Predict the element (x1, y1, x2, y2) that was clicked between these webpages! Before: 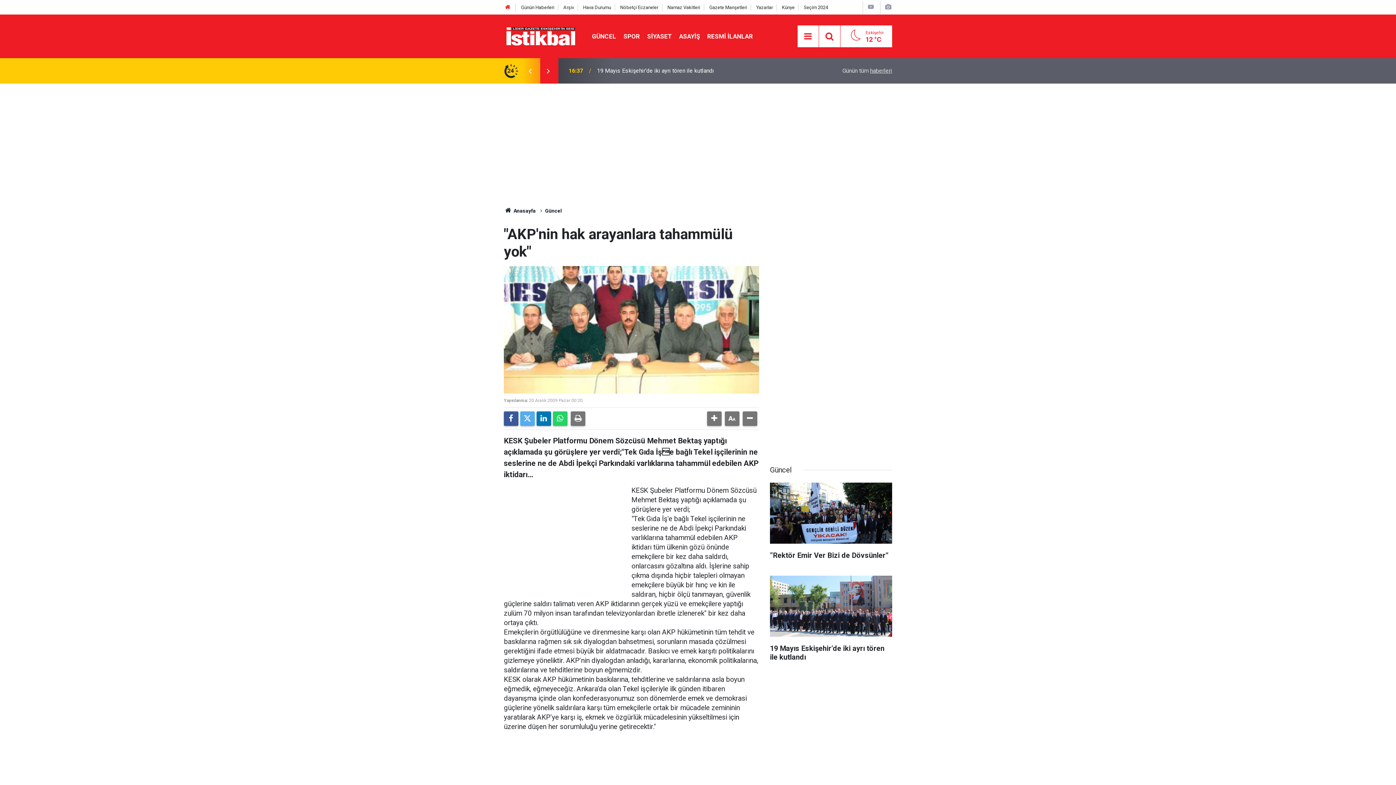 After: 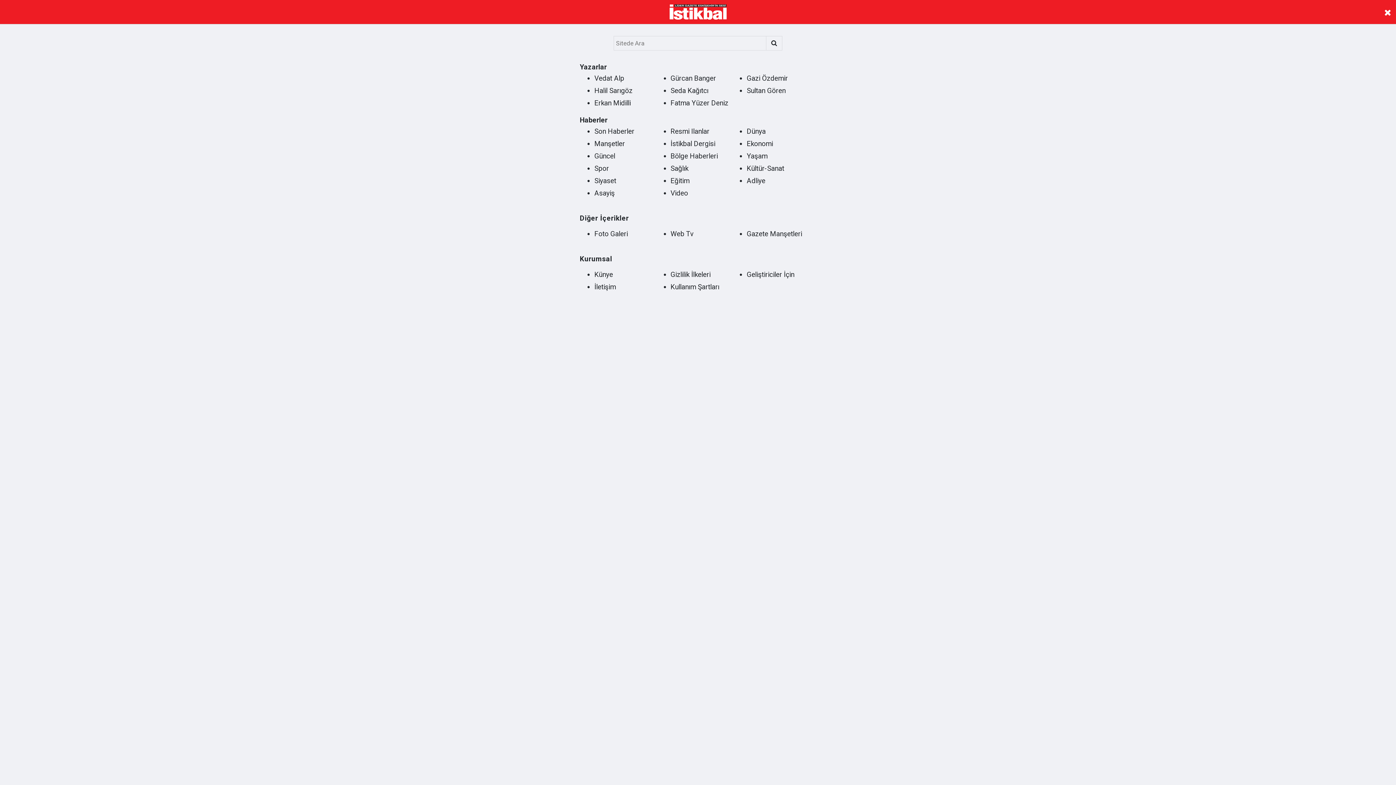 Action: label: Menu bbox: (801, 29, 814, 43)